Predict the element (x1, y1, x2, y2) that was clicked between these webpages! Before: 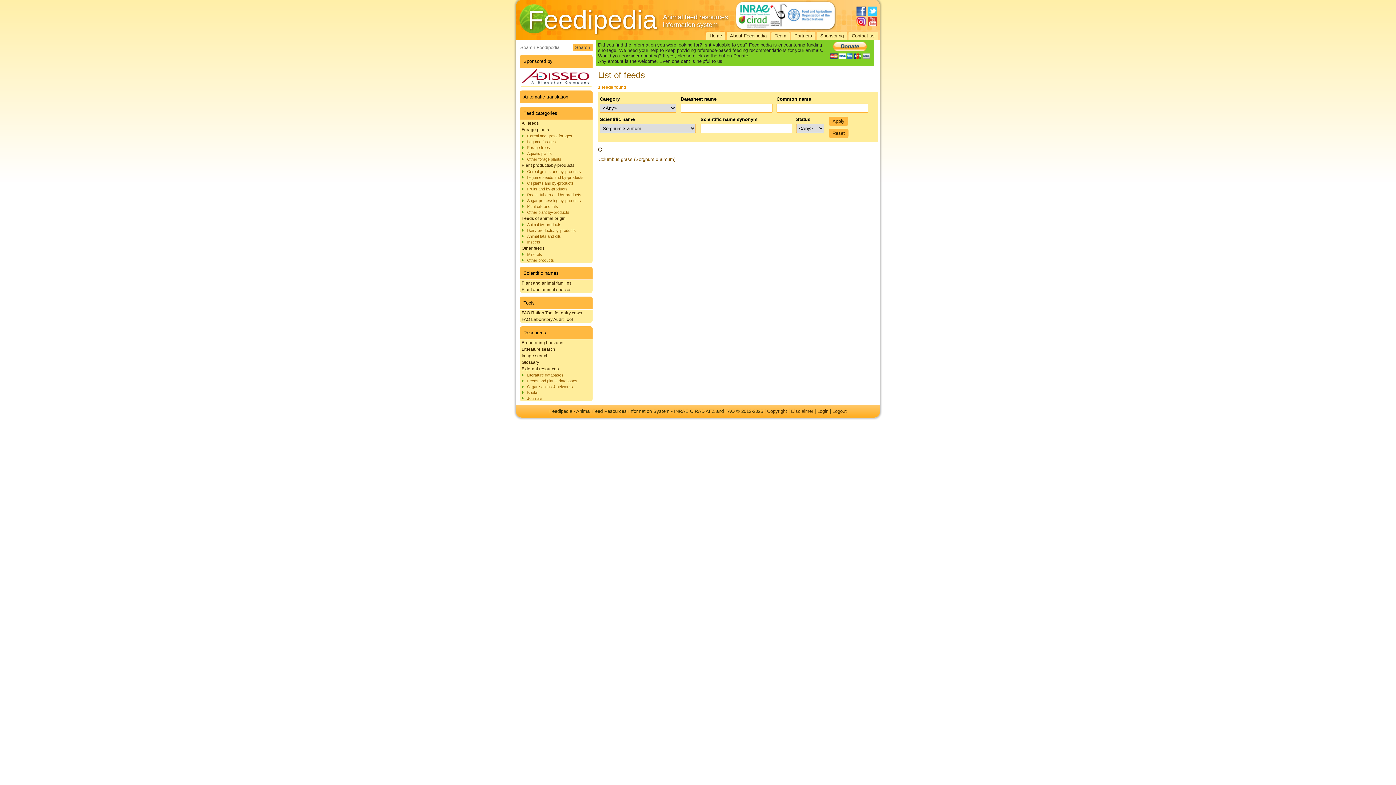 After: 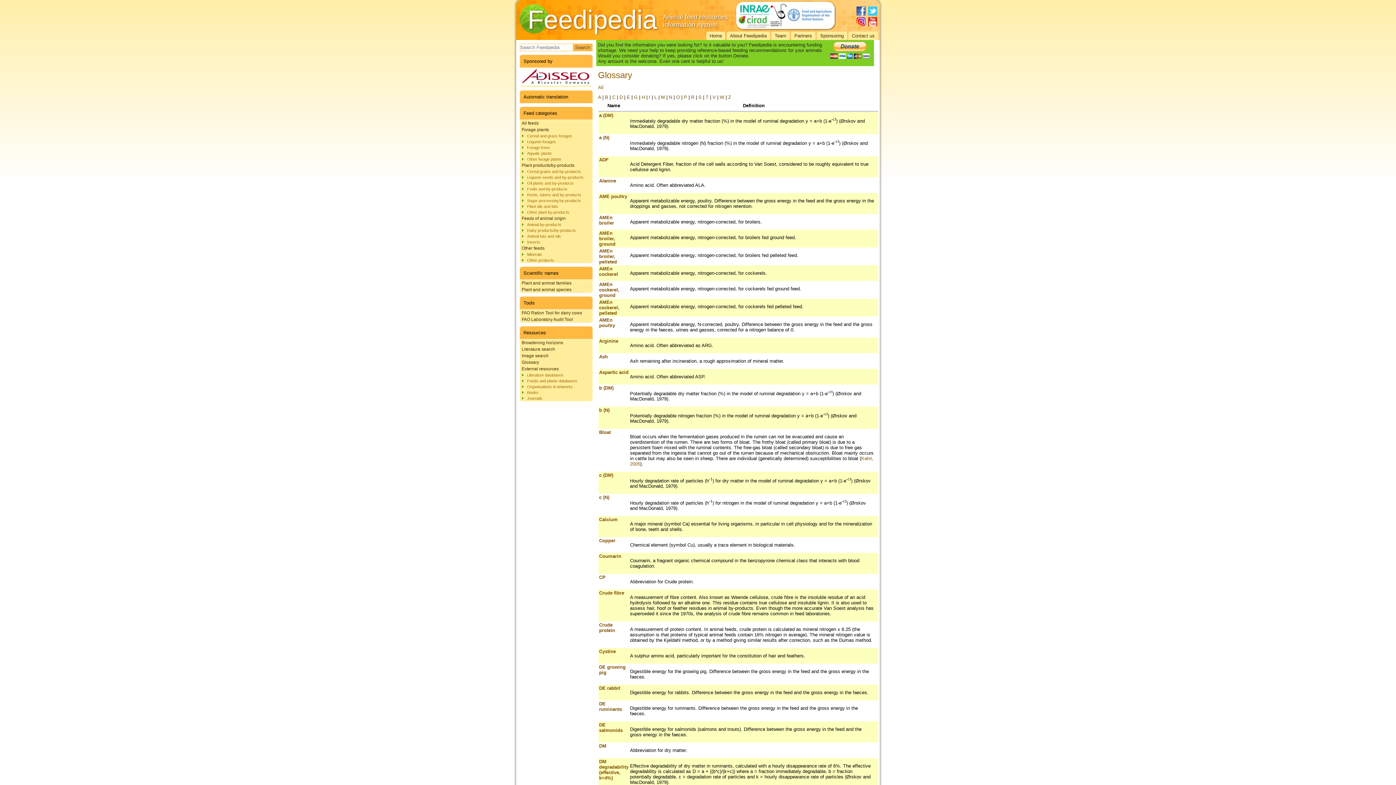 Action: label: Glossary bbox: (520, 359, 592, 365)